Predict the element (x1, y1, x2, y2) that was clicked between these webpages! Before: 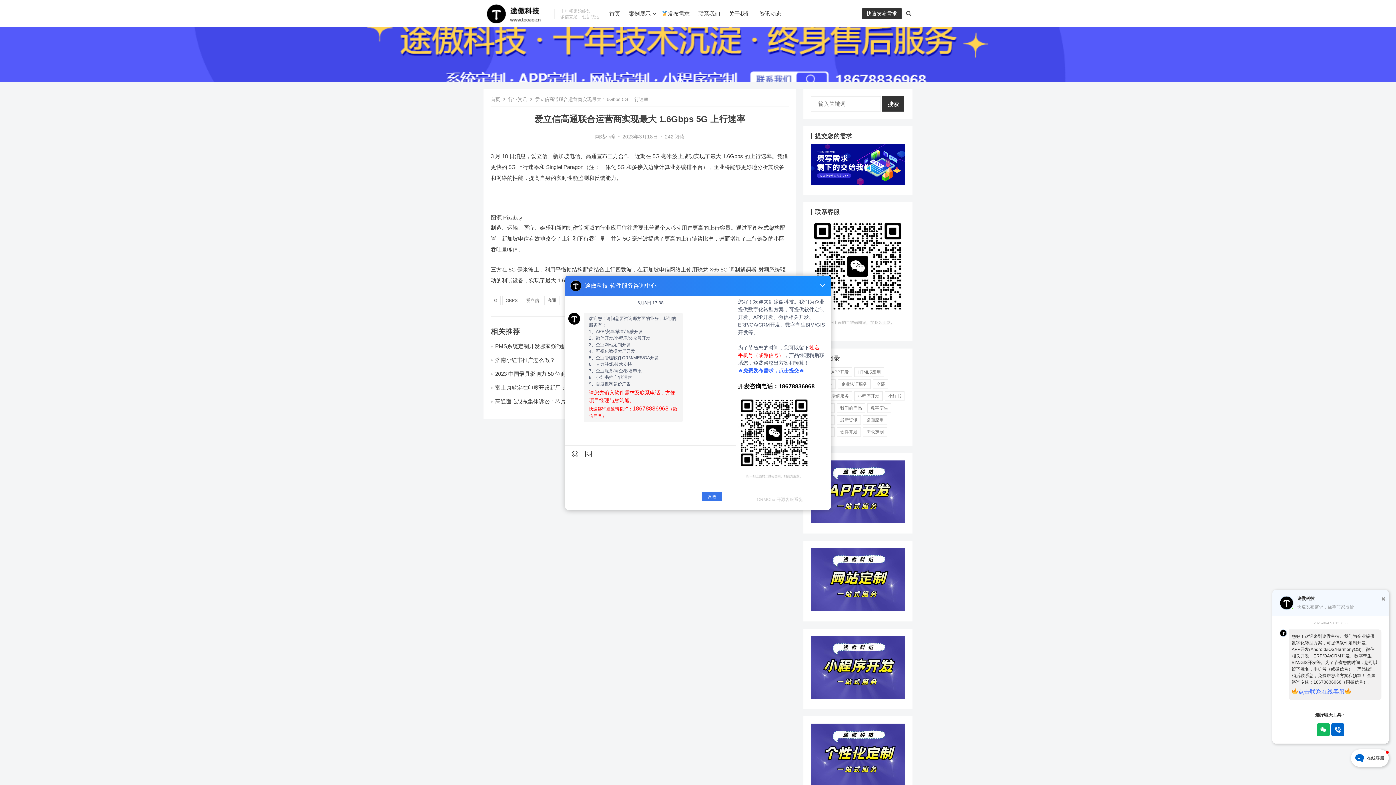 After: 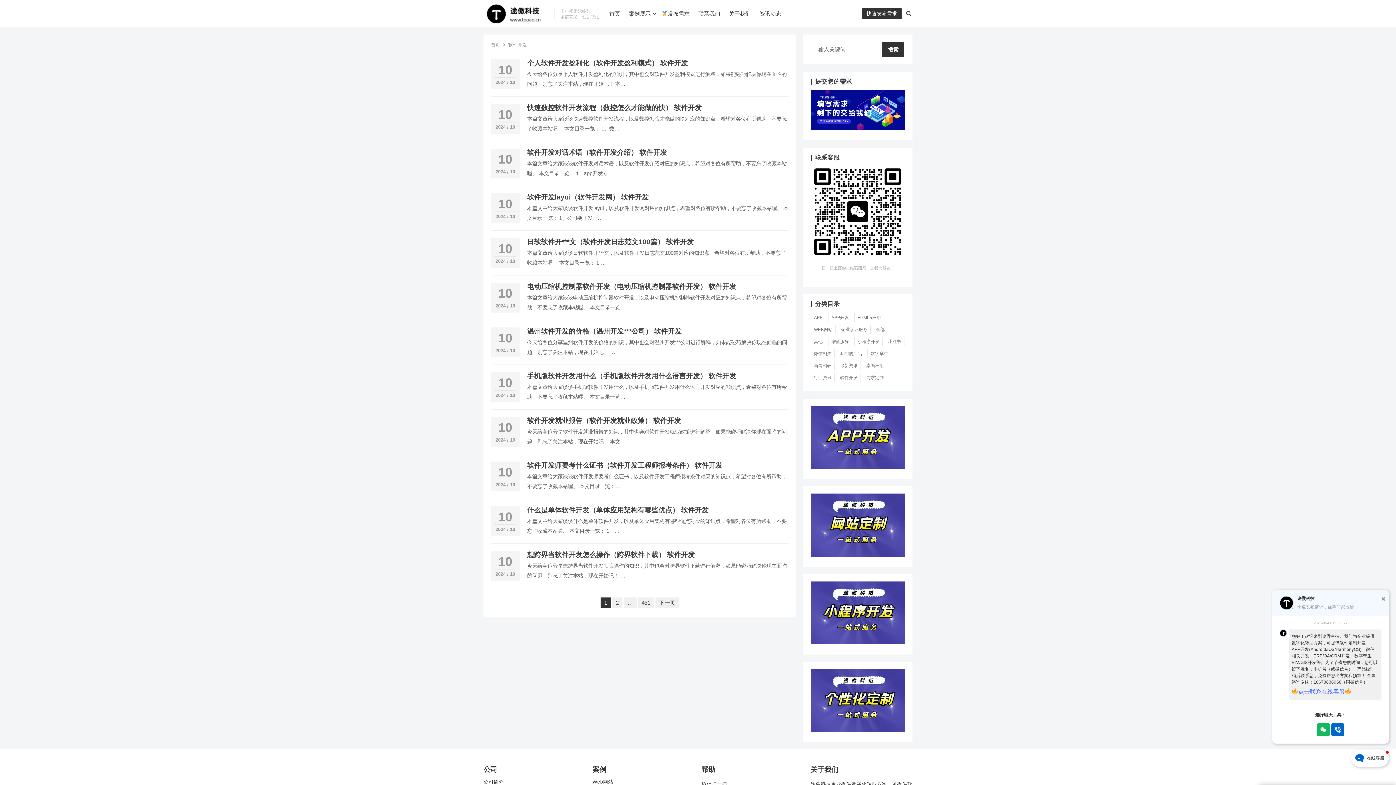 Action: bbox: (837, 427, 861, 437) label: 软件开发 (5,410个项目)